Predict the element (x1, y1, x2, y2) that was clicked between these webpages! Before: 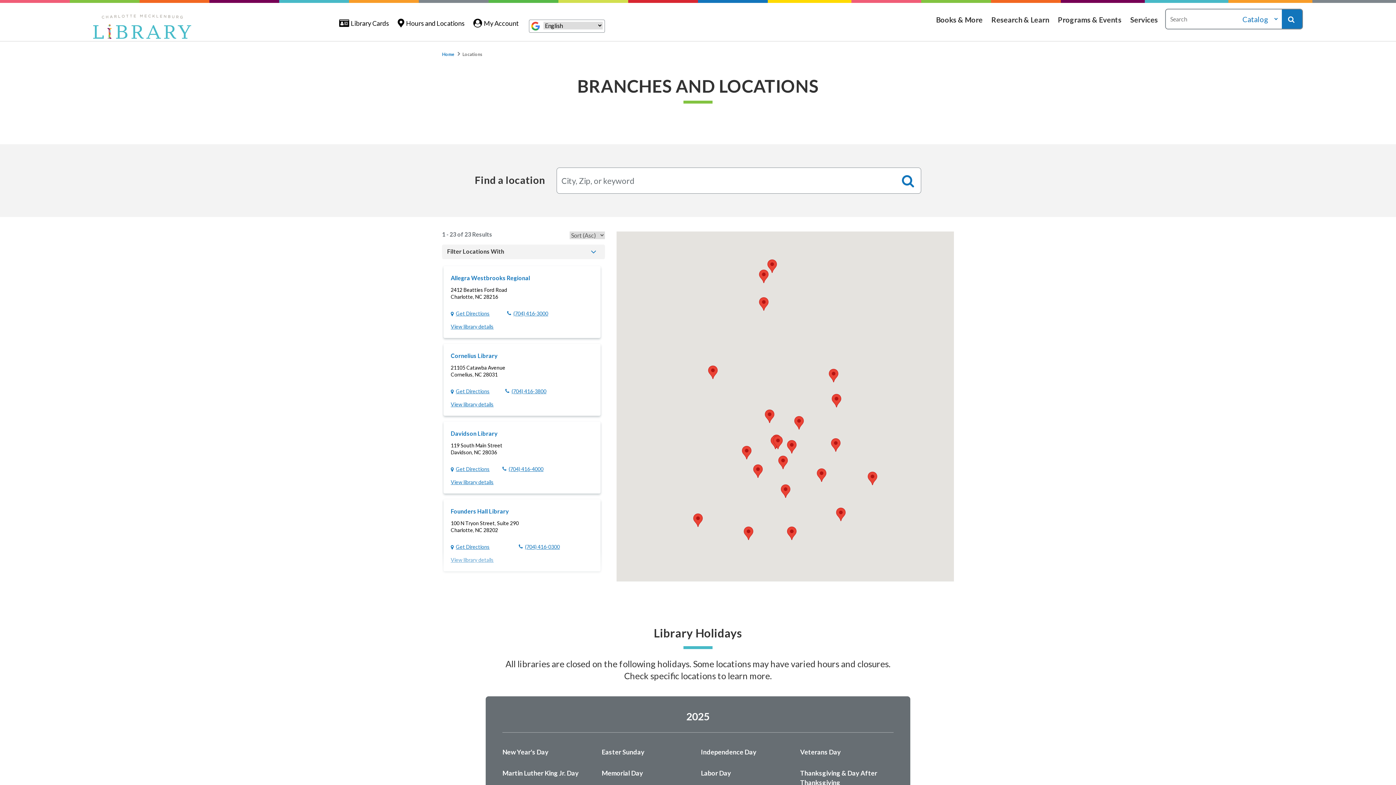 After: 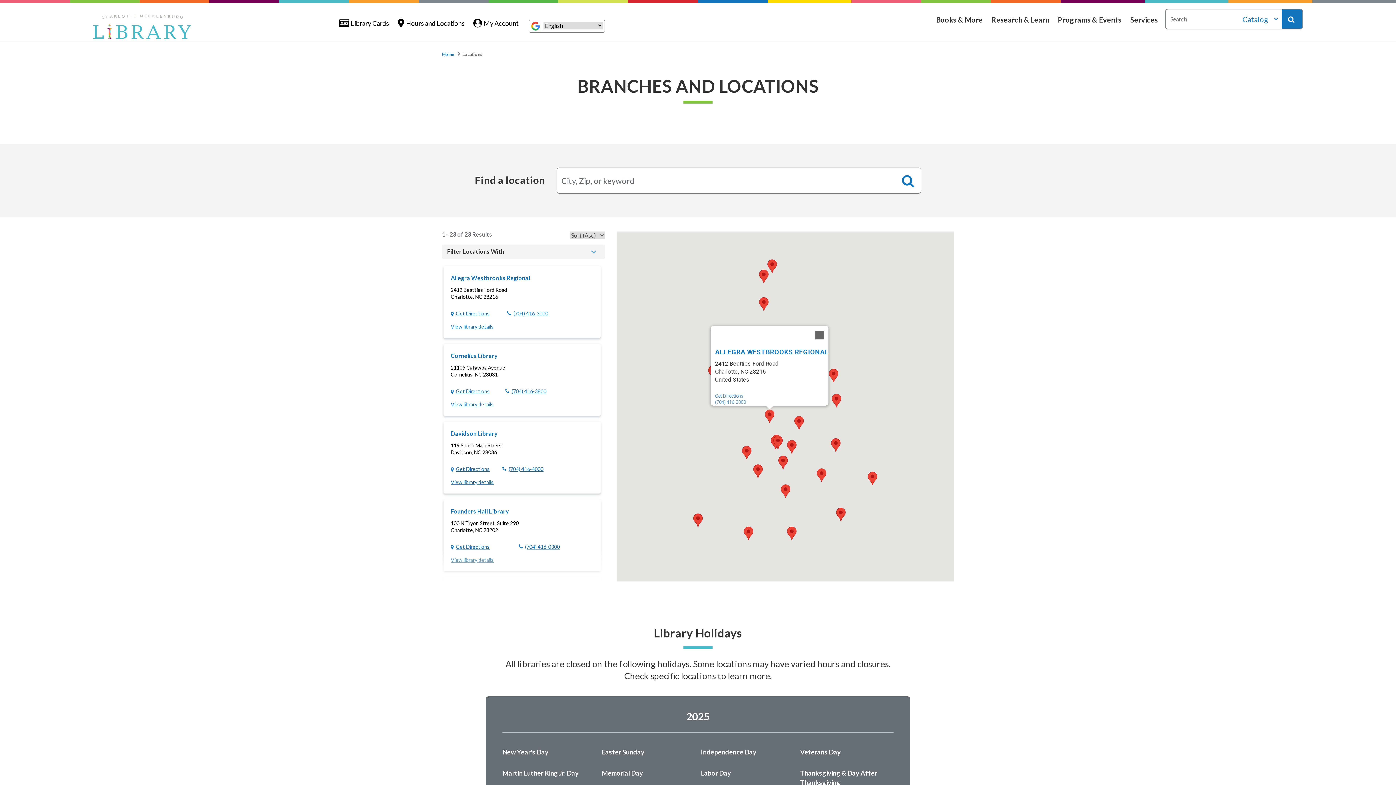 Action: bbox: (765, 409, 774, 423) label: Allegra Westbrooks Regional